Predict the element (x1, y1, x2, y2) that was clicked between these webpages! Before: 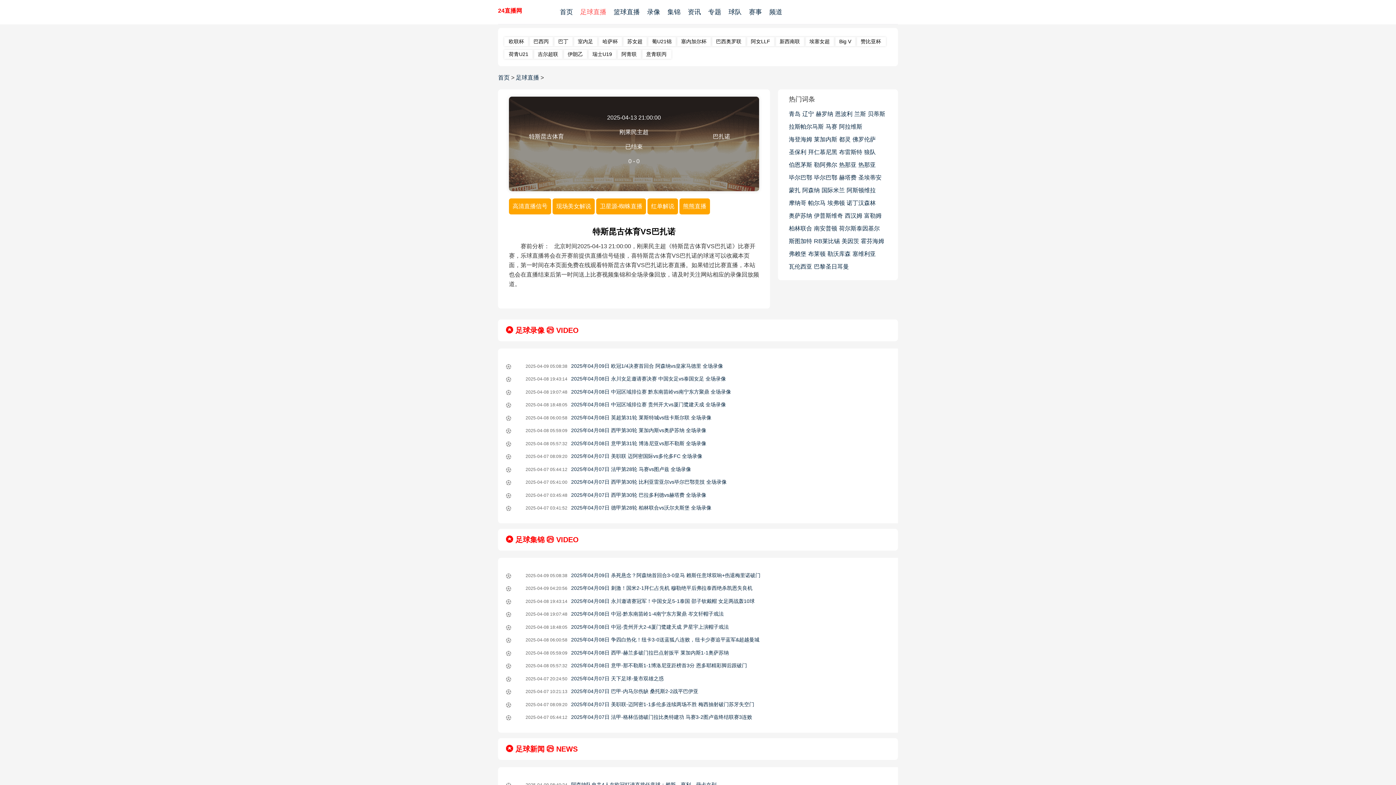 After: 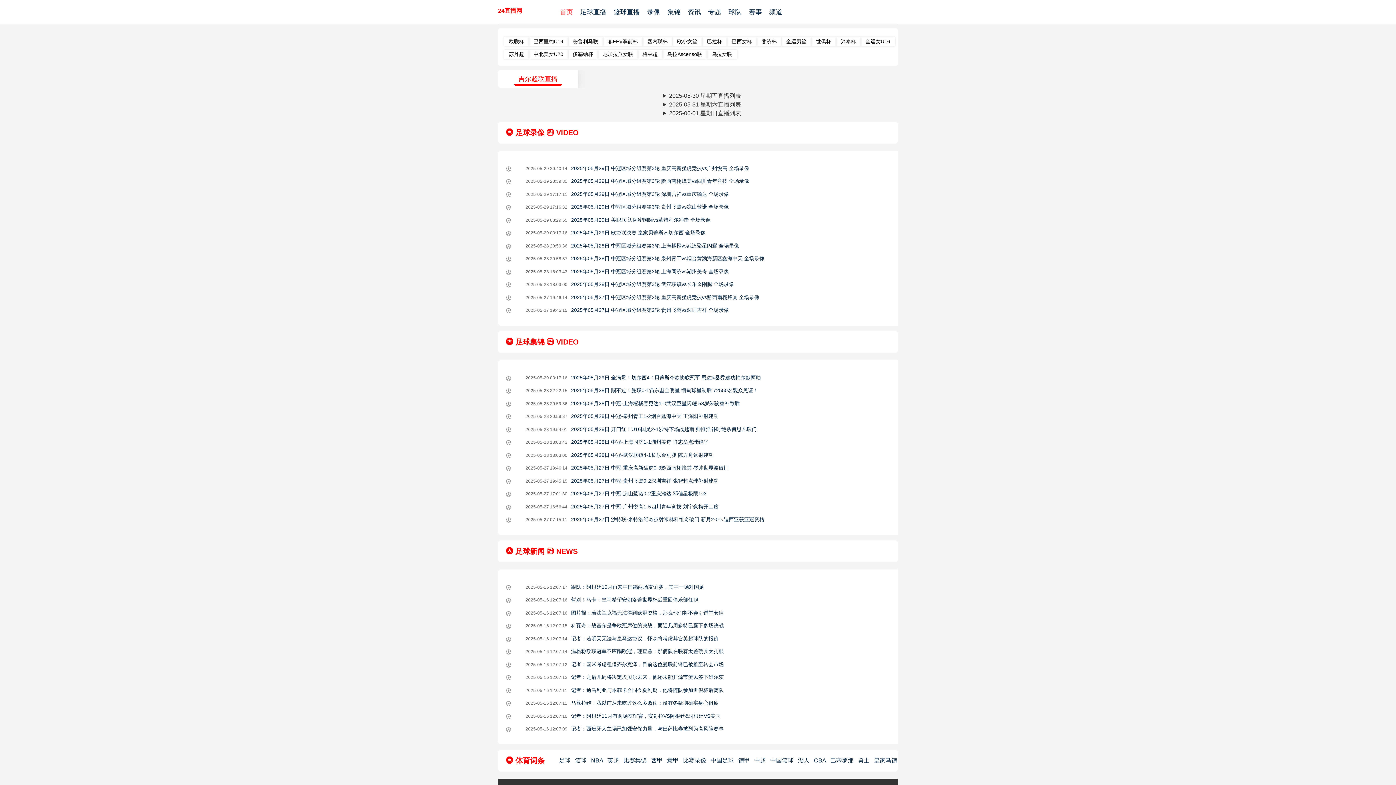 Action: label: 吉尔超联 bbox: (533, 49, 563, 58)